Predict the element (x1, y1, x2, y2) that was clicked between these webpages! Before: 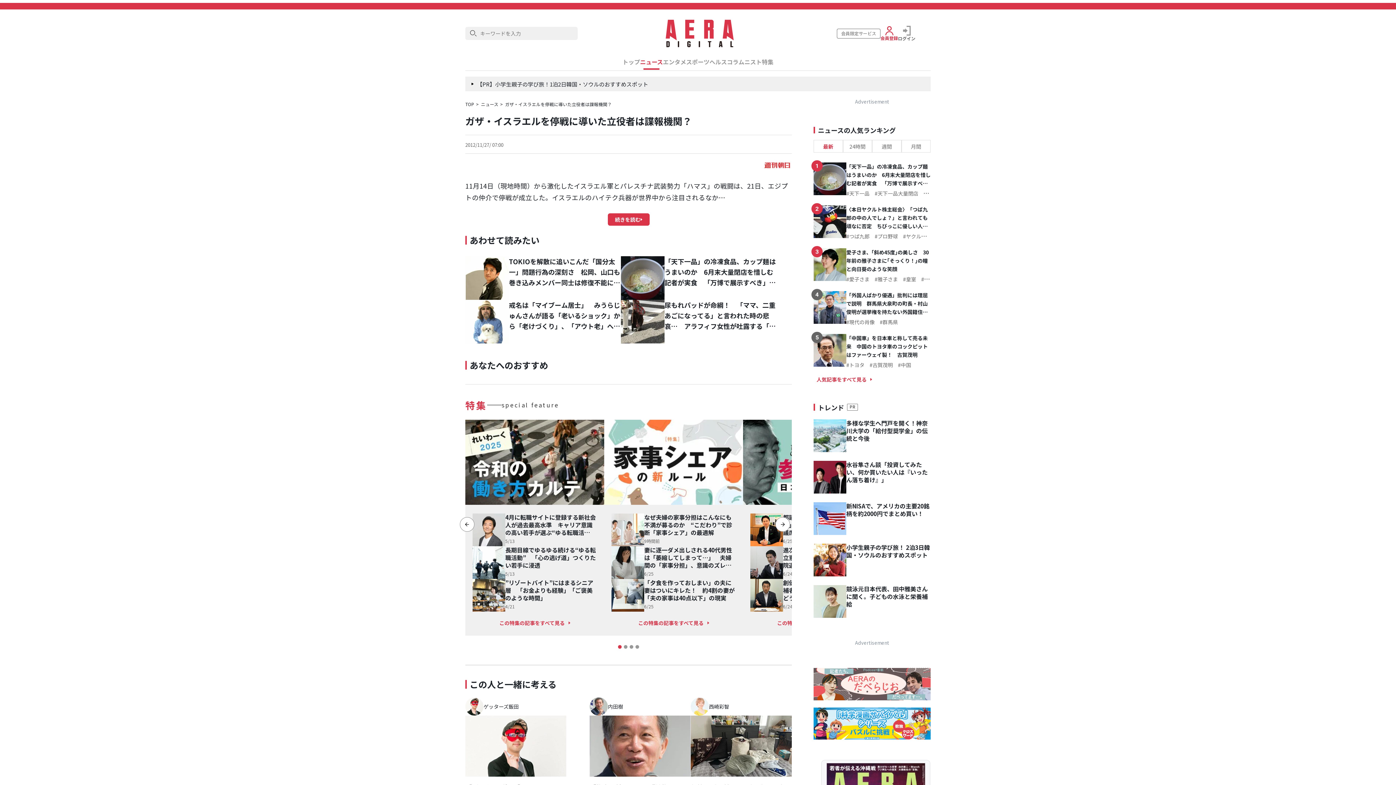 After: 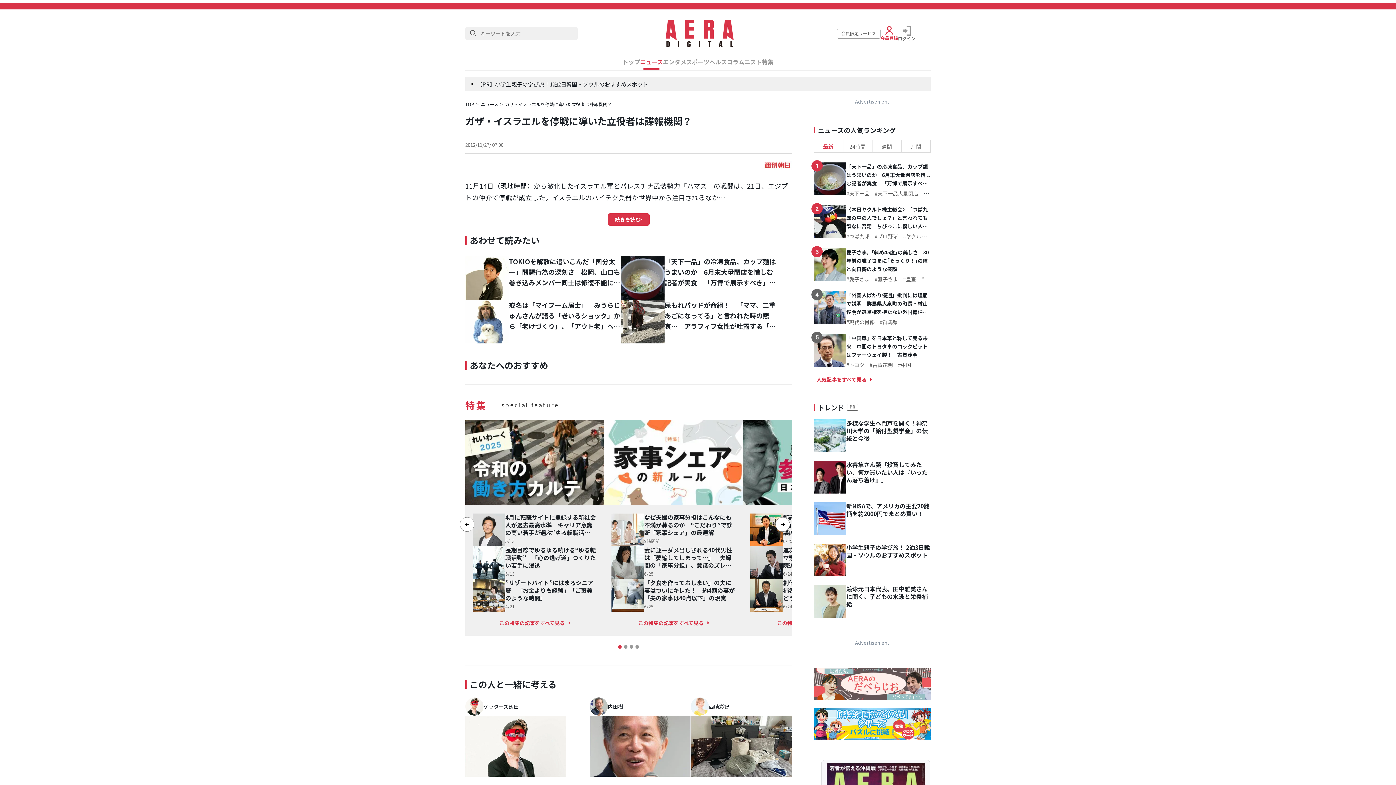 Action: bbox: (470, 26, 476, 40) label: 検索